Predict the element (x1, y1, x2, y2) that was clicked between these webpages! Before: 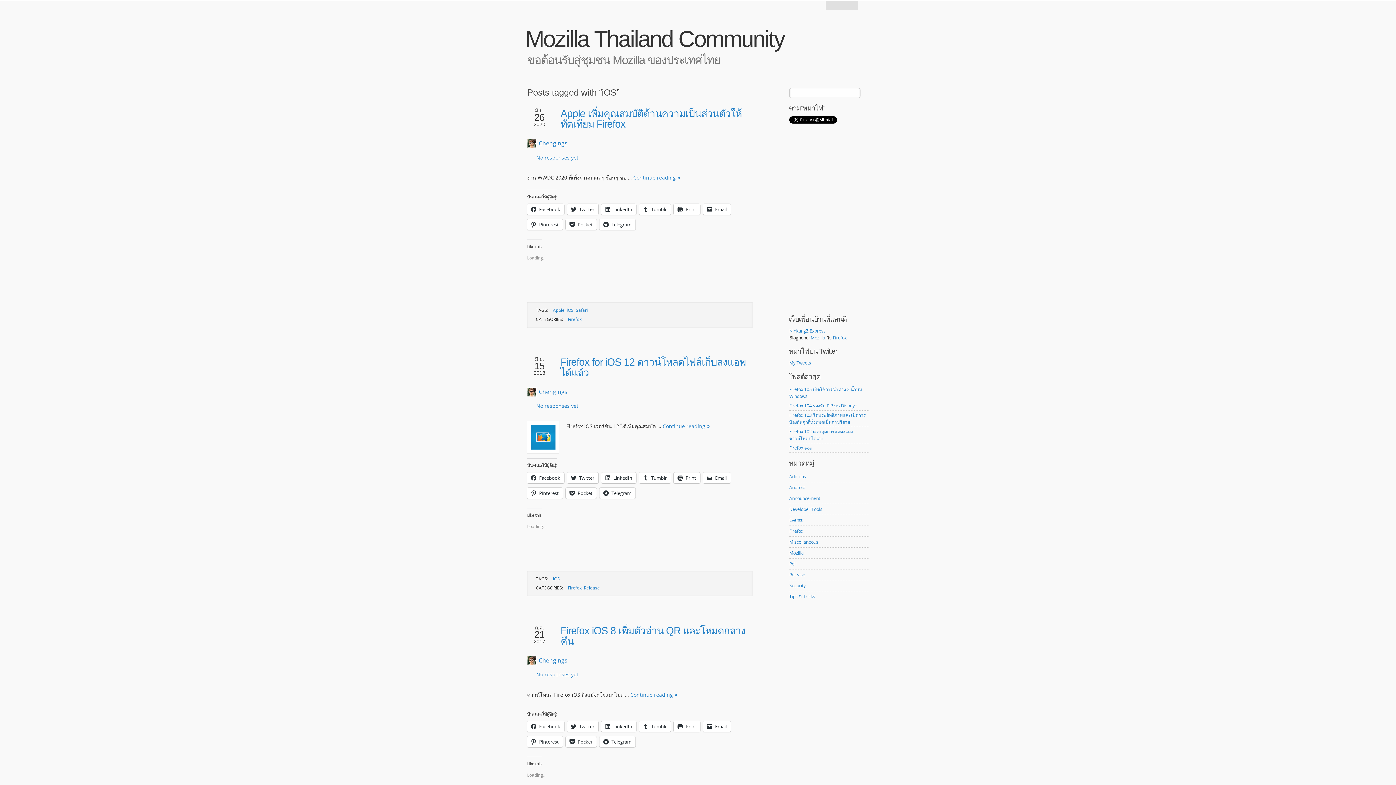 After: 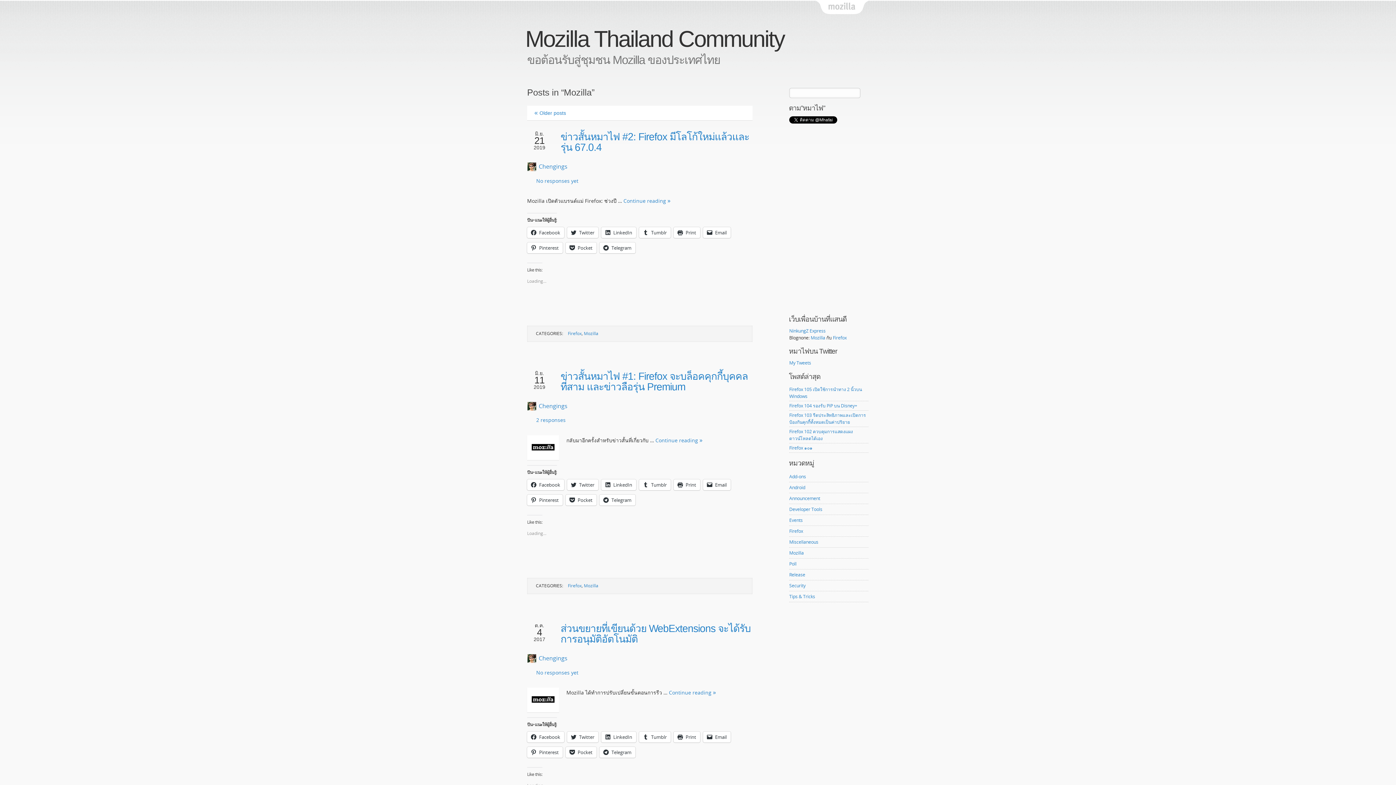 Action: bbox: (789, 547, 804, 558) label: Mozilla